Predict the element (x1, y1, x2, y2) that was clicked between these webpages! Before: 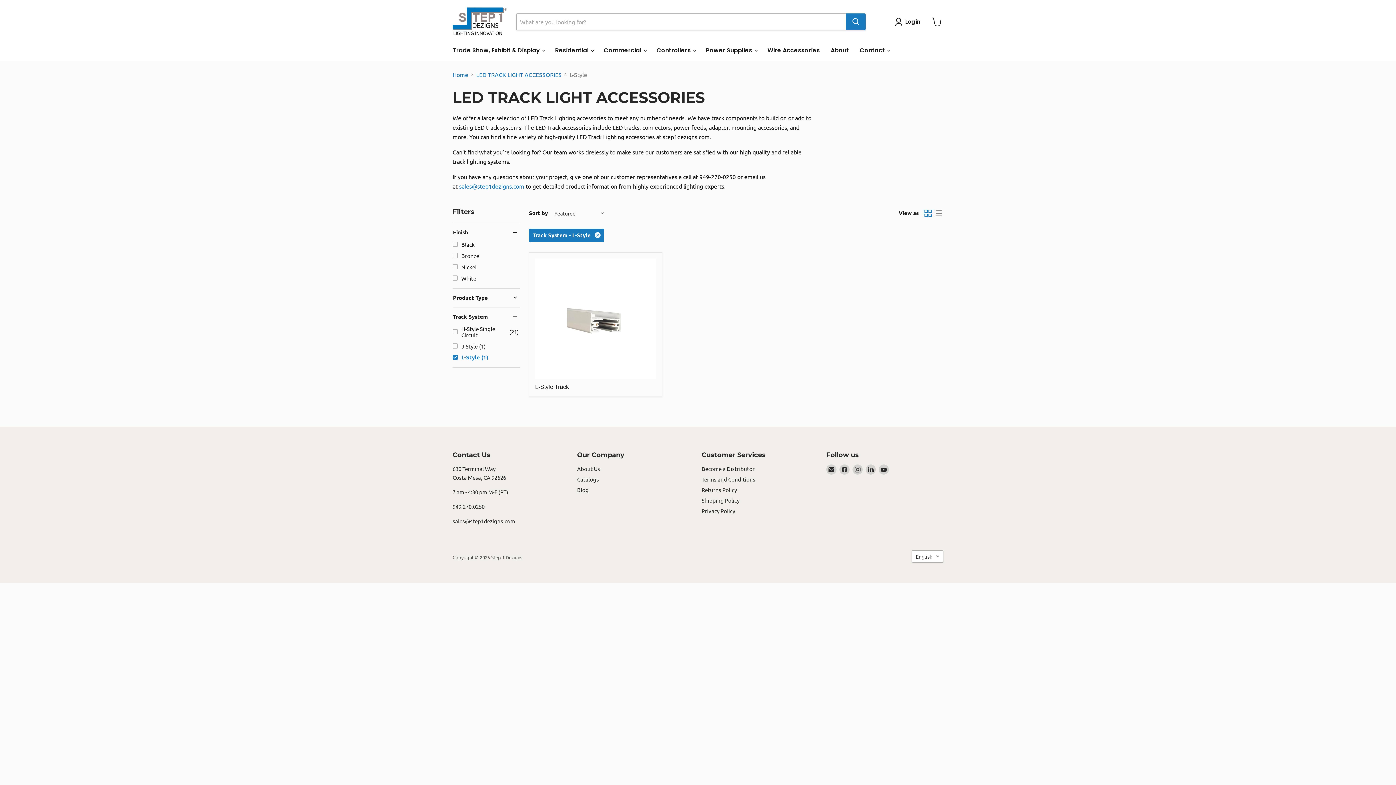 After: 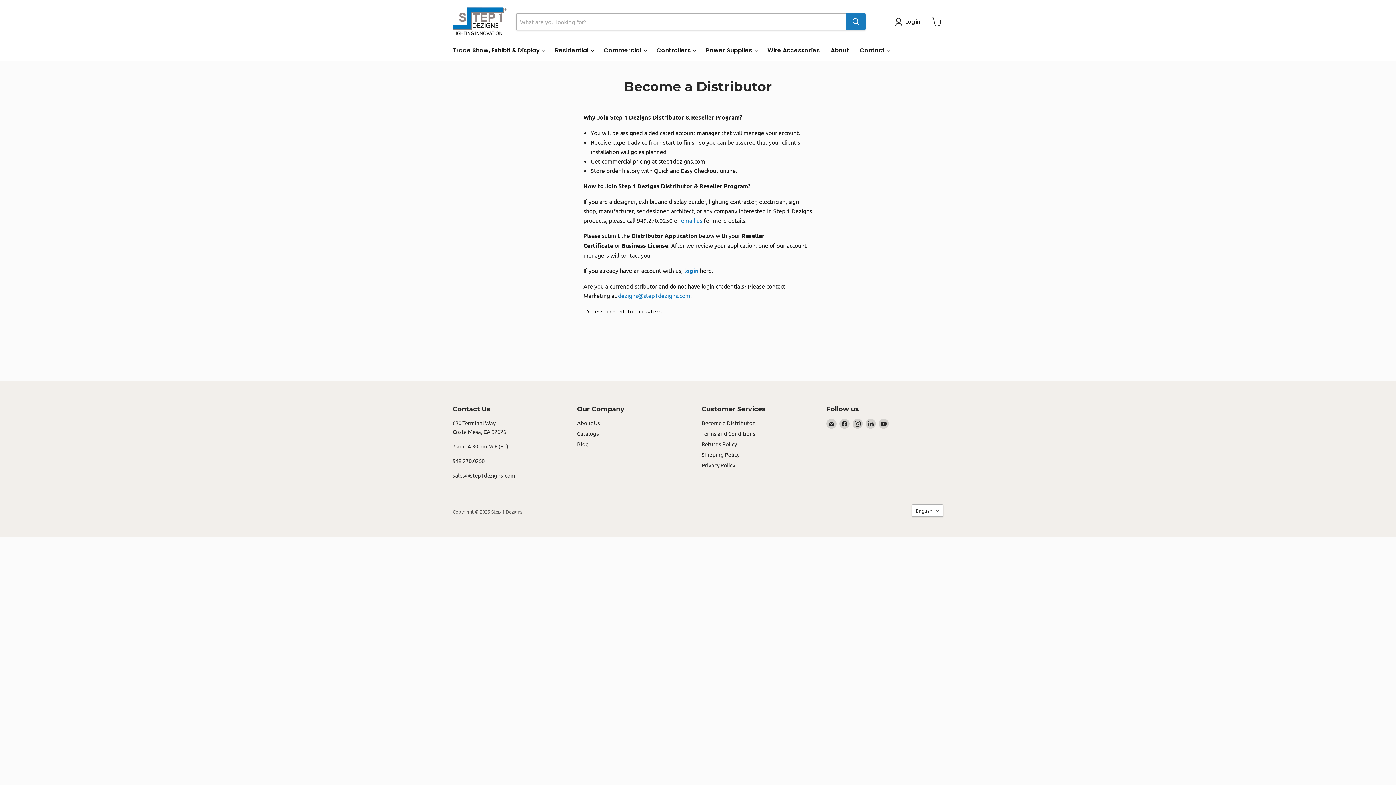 Action: bbox: (701, 465, 754, 472) label: Become a Distributor